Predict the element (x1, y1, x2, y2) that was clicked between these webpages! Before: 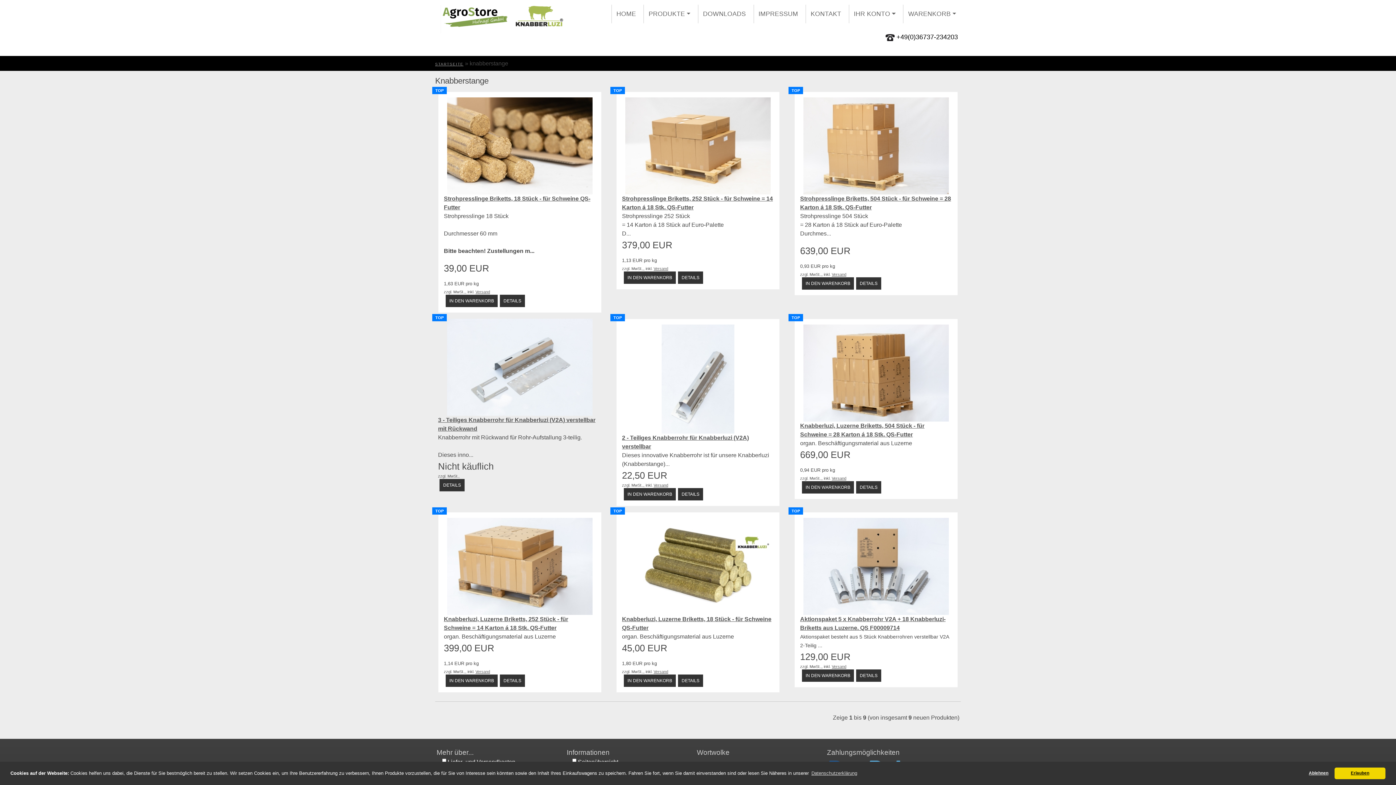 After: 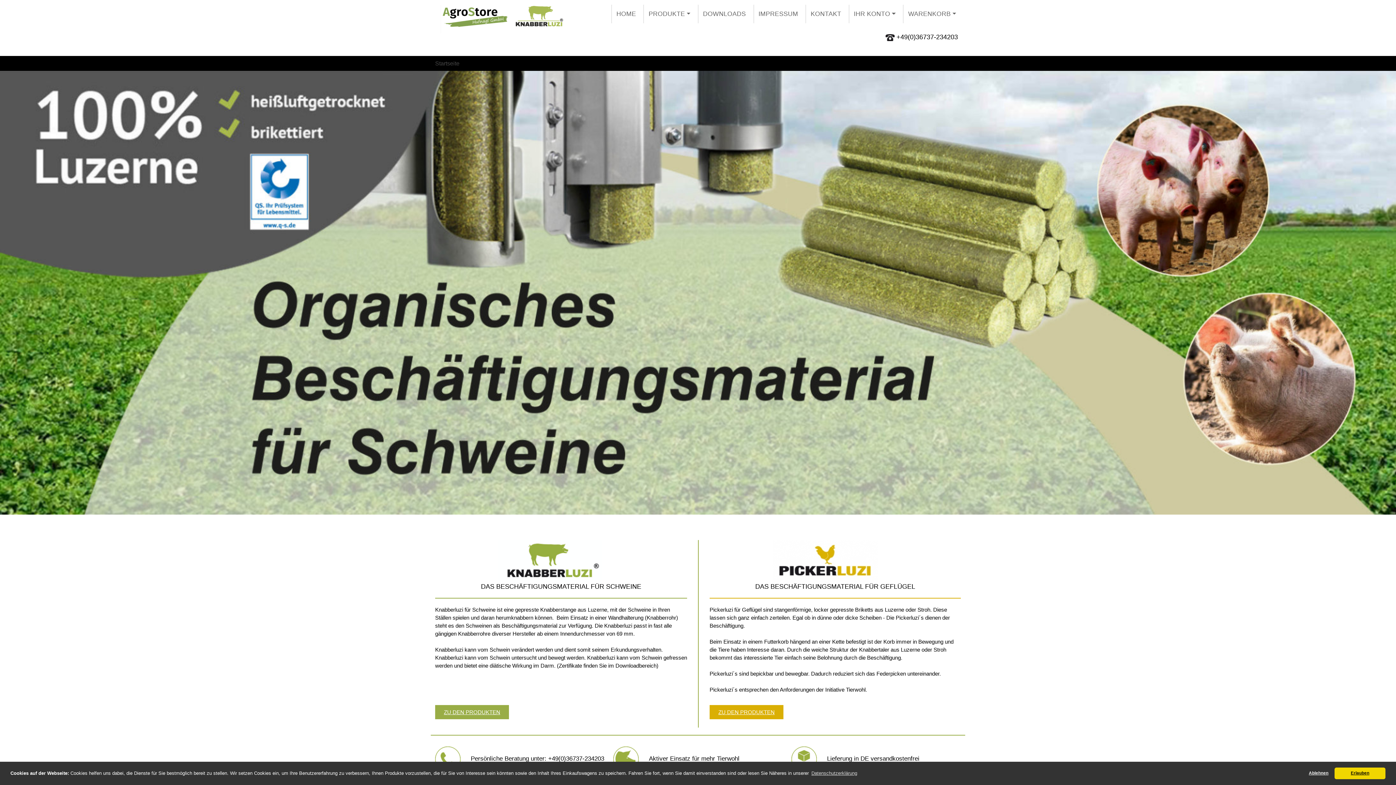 Action: label: STARTSEITE bbox: (435, 62, 463, 66)